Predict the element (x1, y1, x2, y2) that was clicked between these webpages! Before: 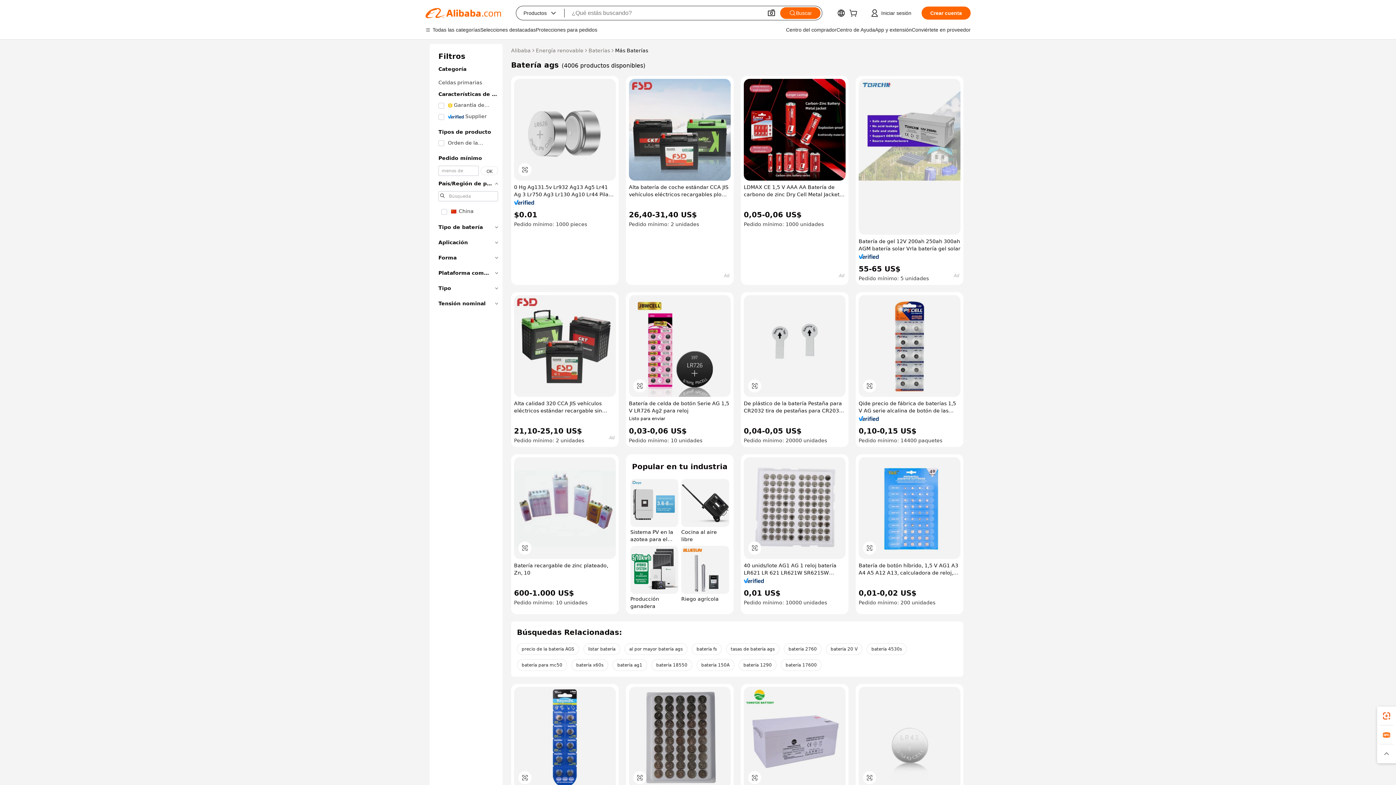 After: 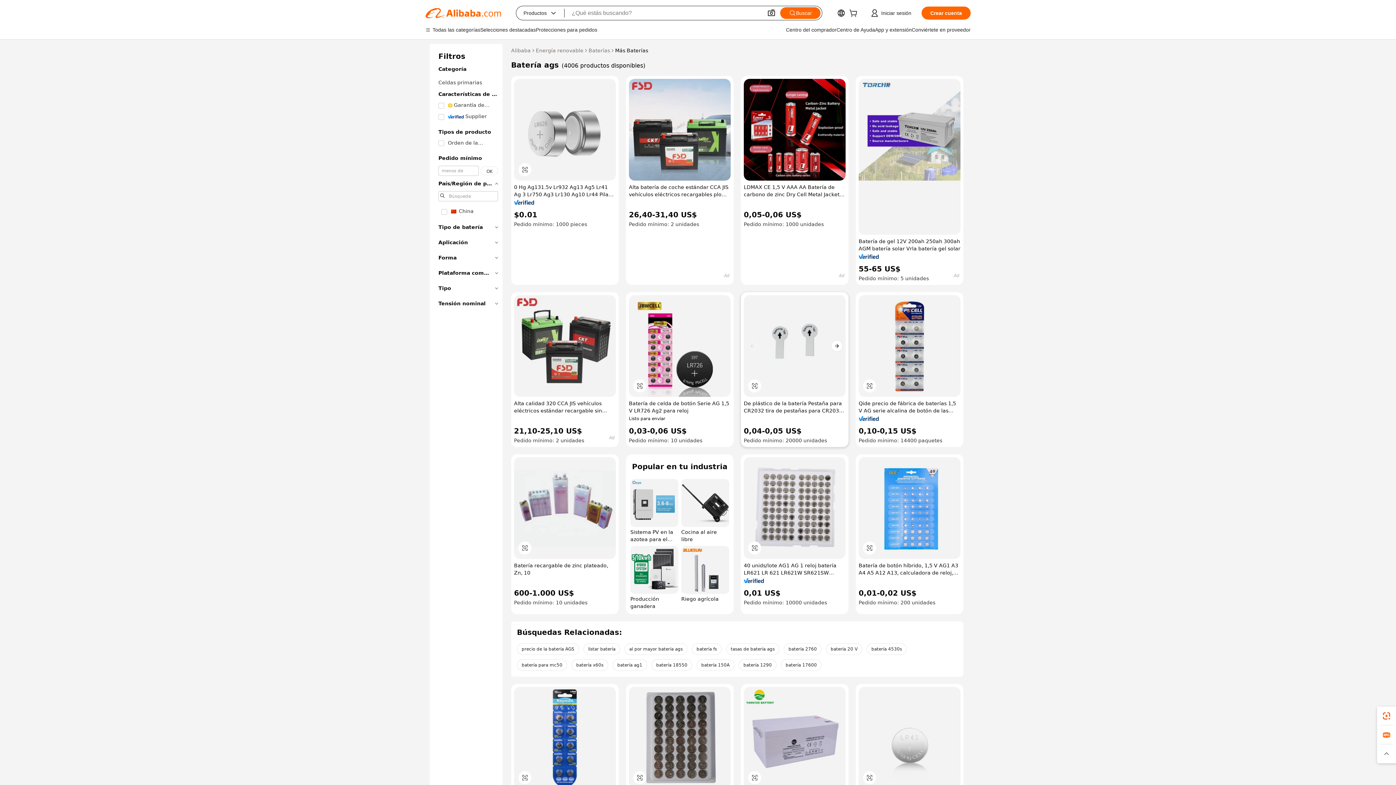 Action: bbox: (744, 295, 845, 396)